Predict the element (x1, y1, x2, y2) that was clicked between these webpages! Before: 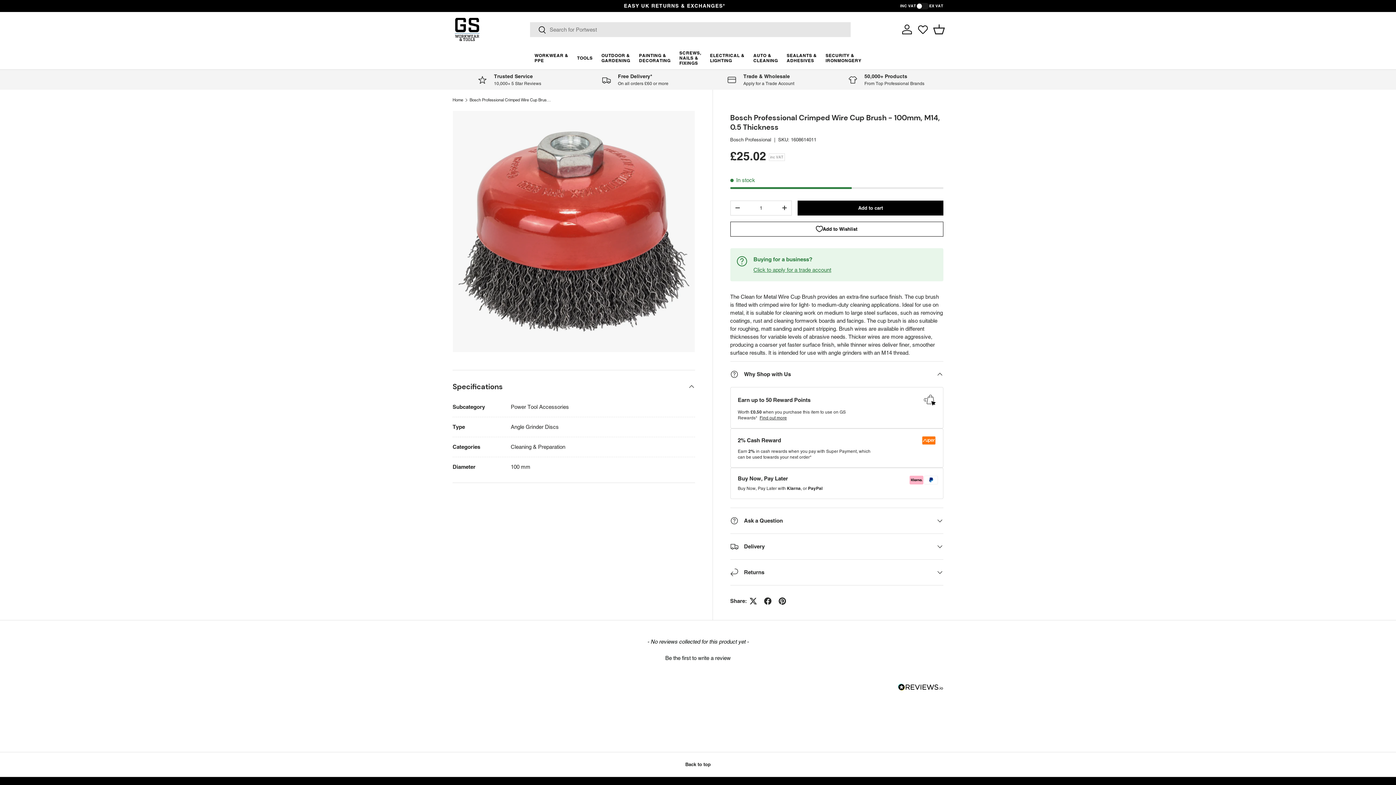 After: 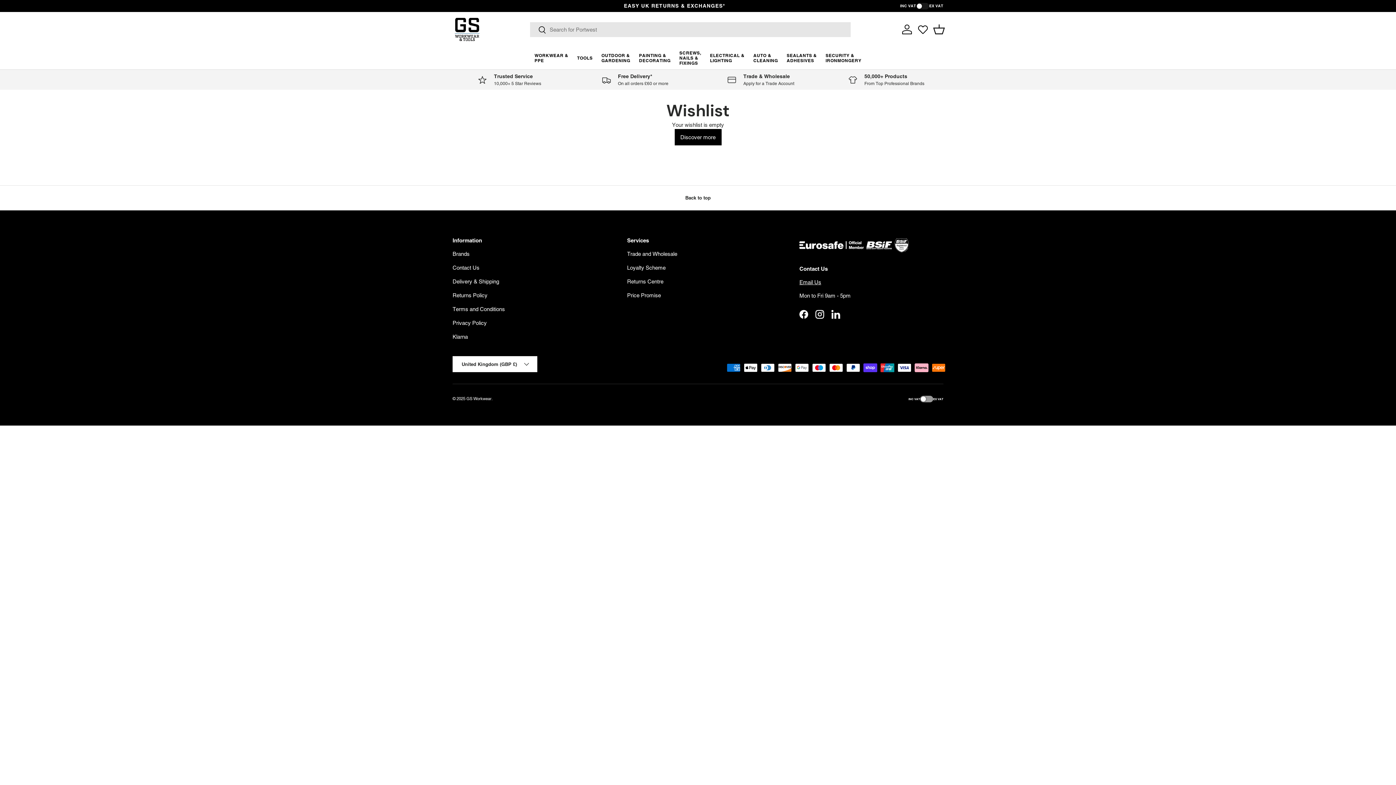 Action: bbox: (915, 21, 931, 37) label: 0